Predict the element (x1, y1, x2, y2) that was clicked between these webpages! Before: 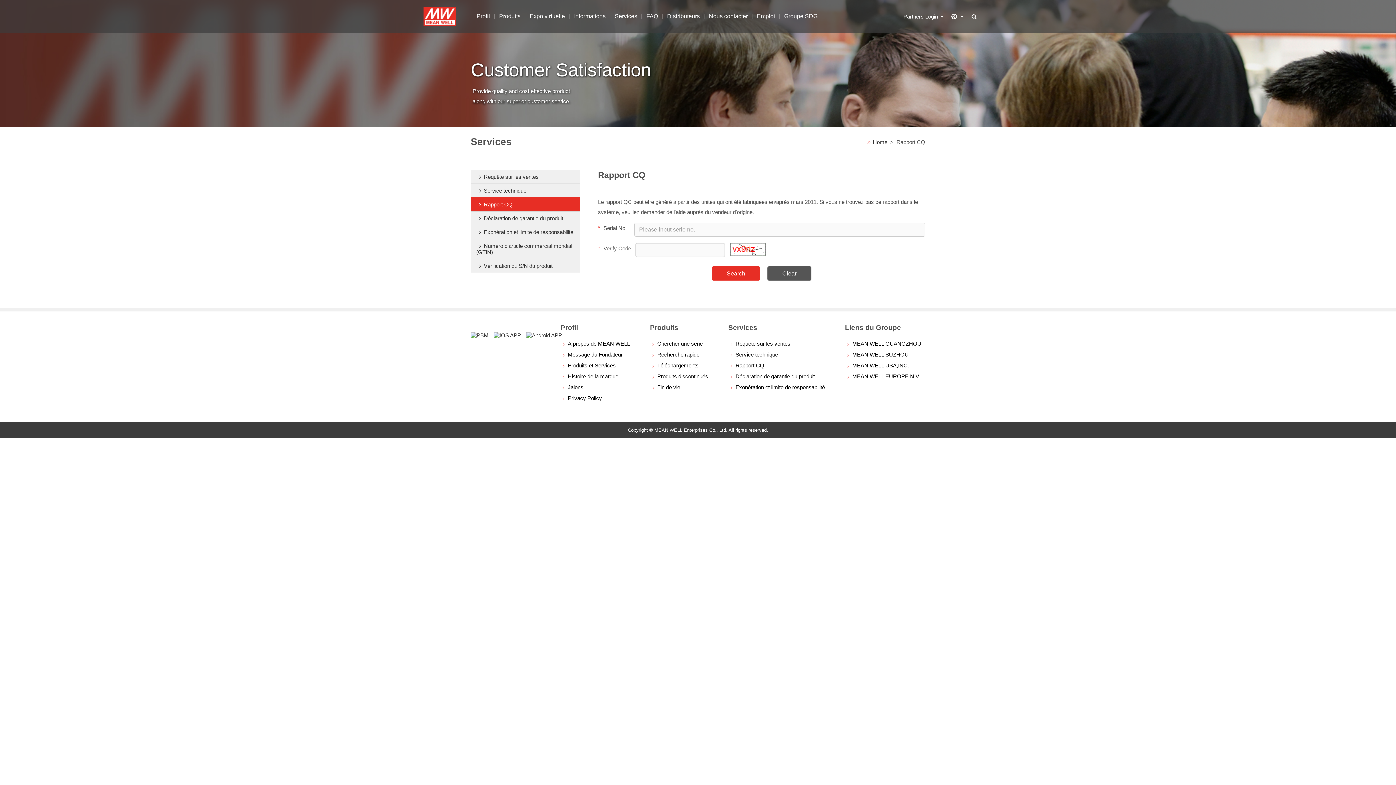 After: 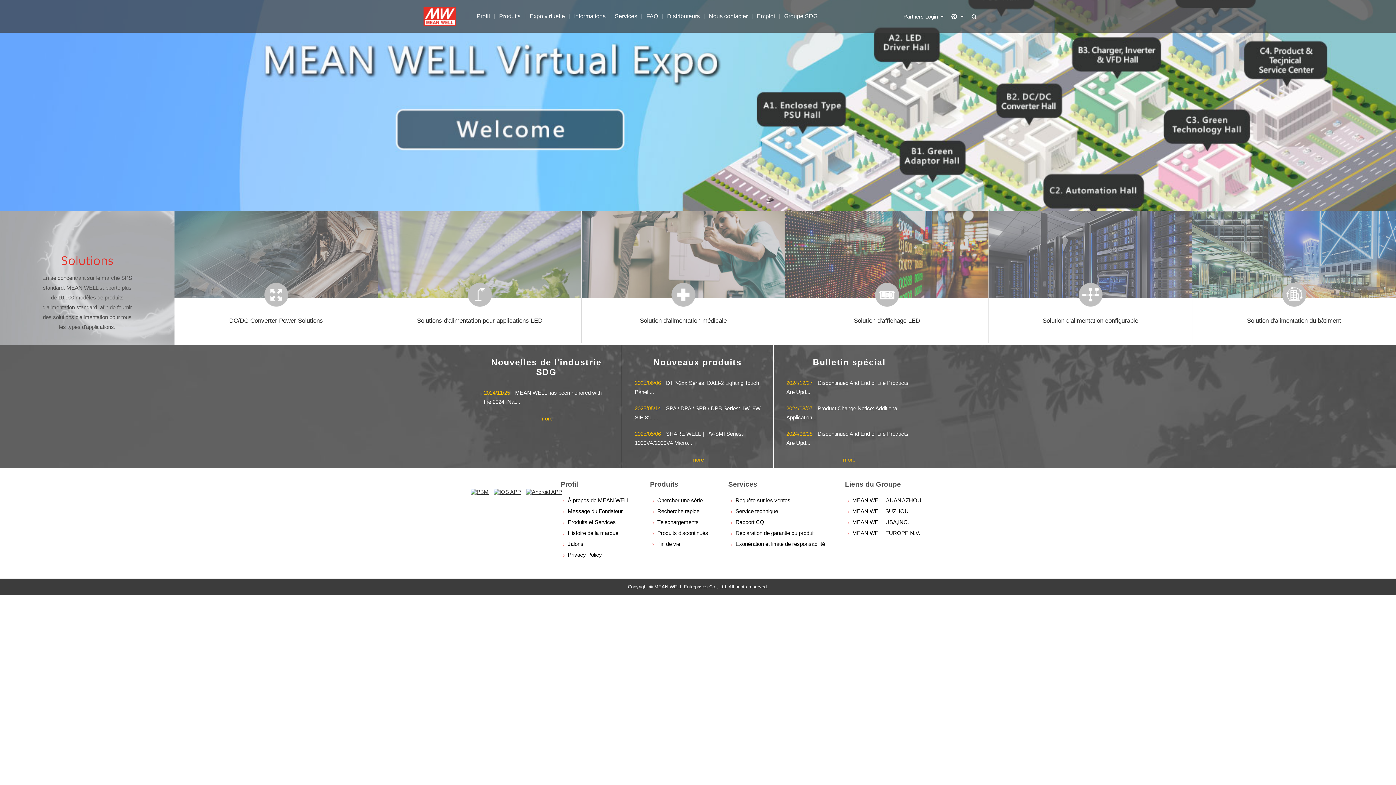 Action: bbox: (873, 139, 887, 145) label: Home